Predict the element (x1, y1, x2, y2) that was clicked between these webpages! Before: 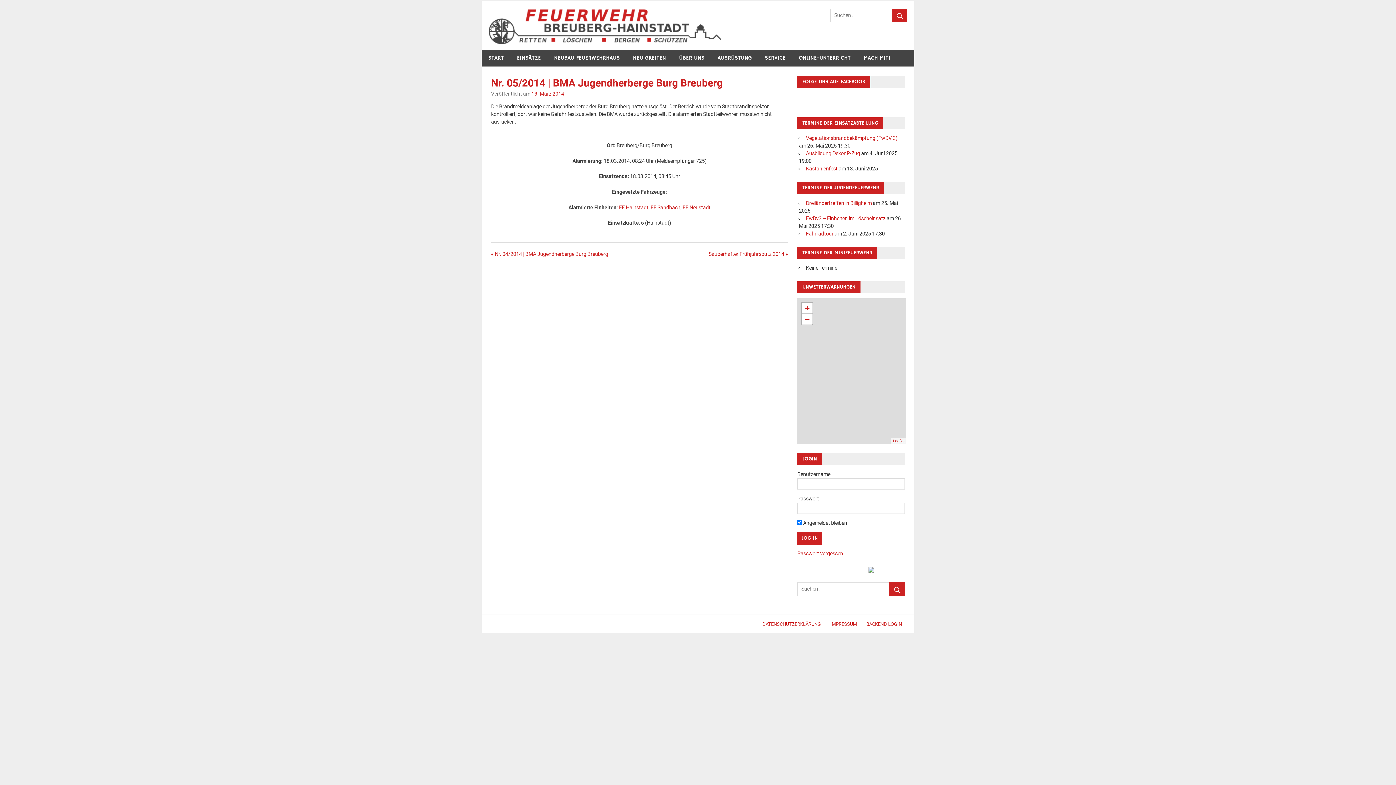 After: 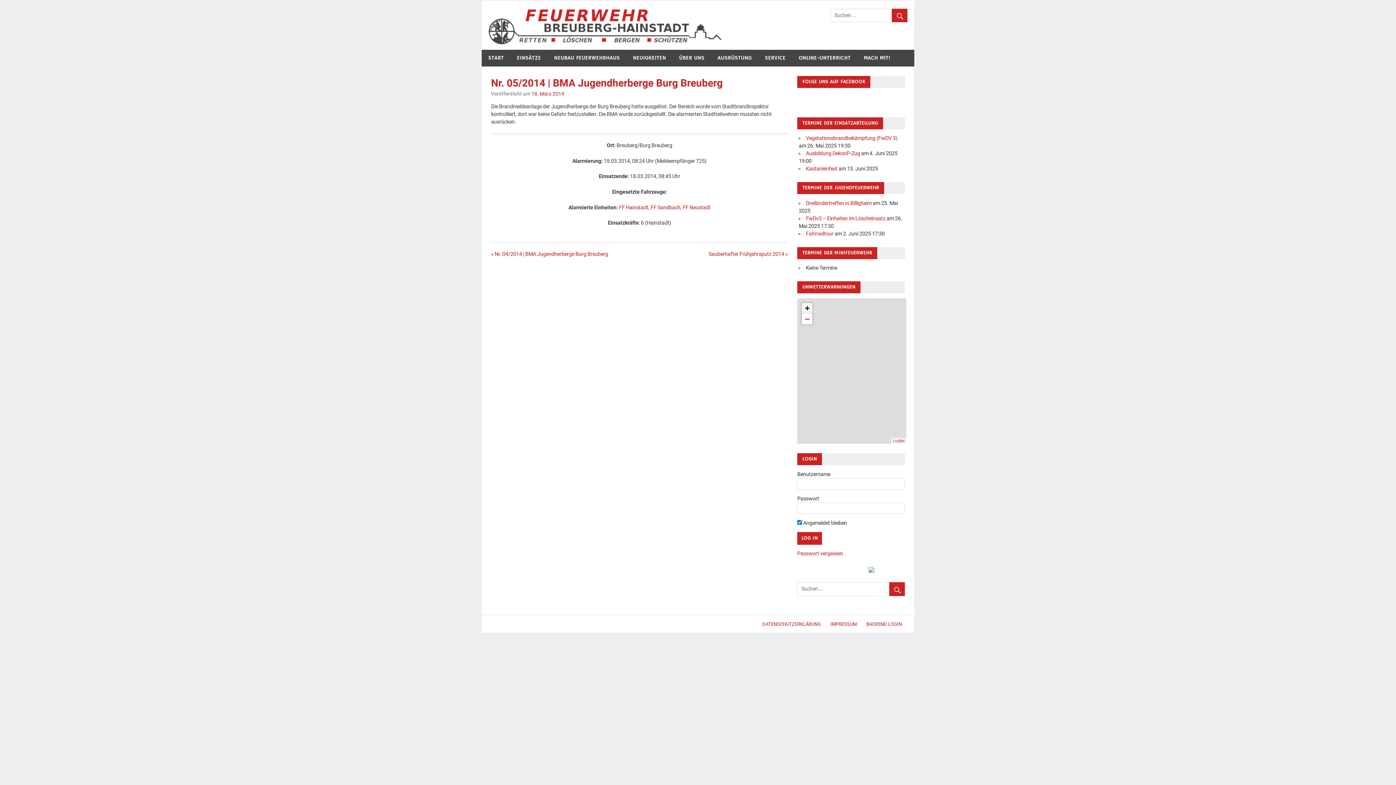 Action: bbox: (801, 303, 812, 313) label: Zoom in